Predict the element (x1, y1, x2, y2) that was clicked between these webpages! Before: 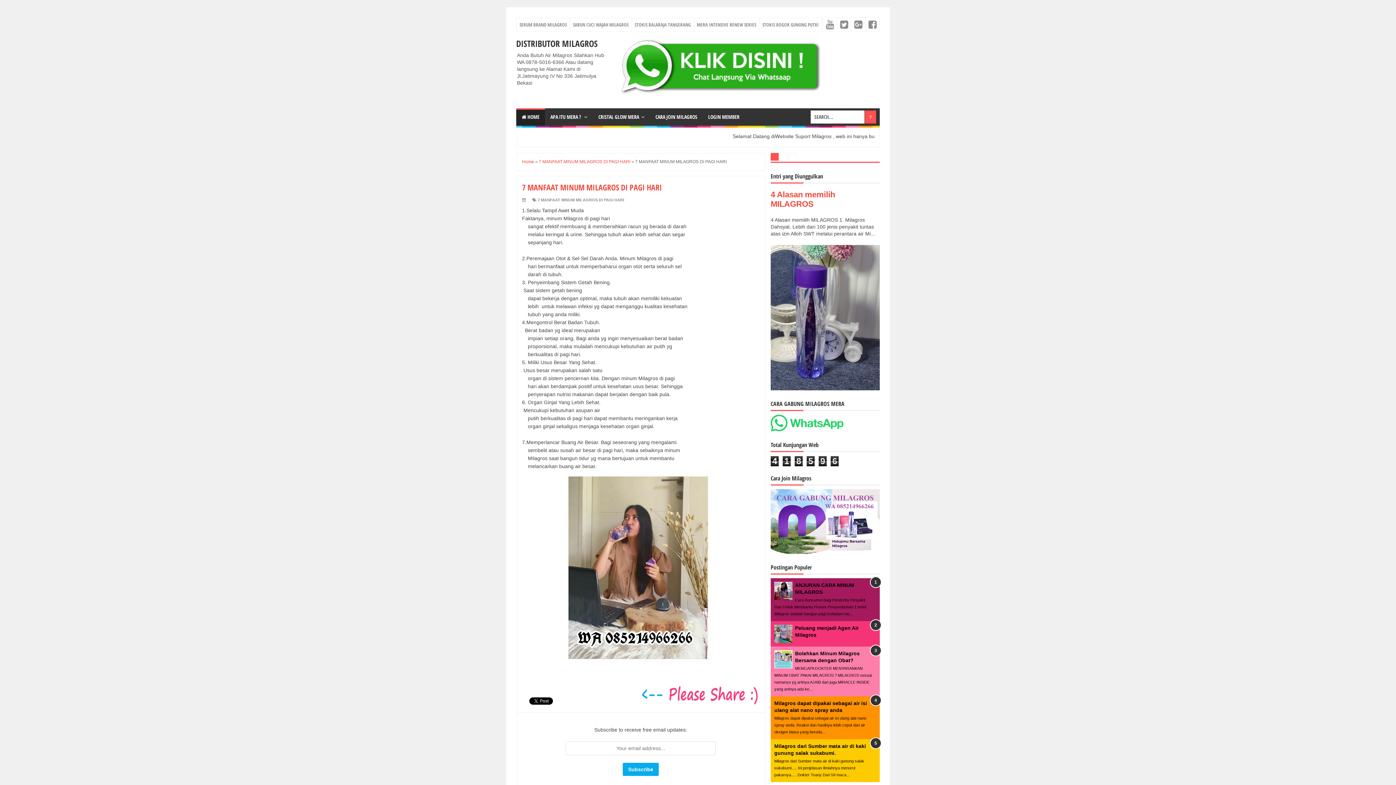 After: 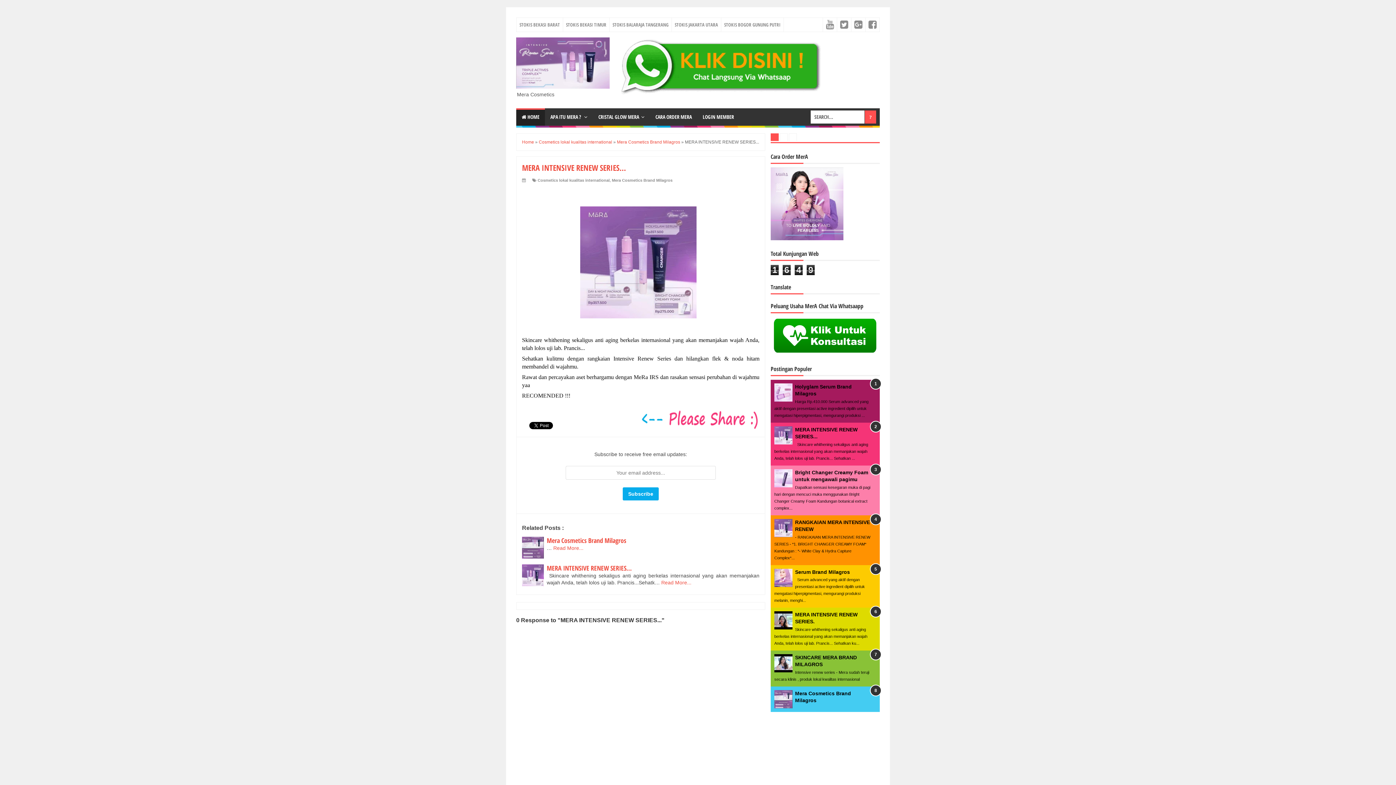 Action: bbox: (694, 17, 759, 31) label: MERA INTENSIVE RENEW SERIES